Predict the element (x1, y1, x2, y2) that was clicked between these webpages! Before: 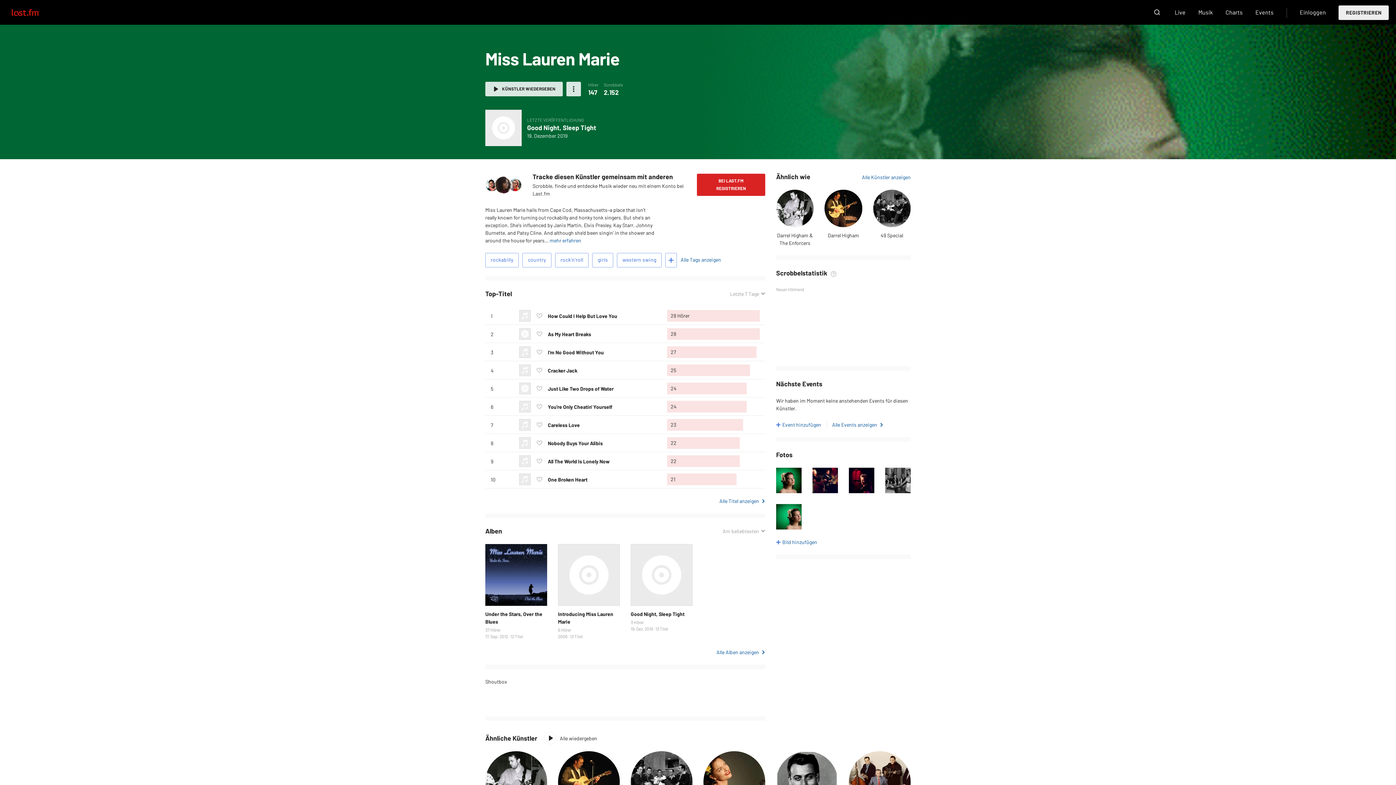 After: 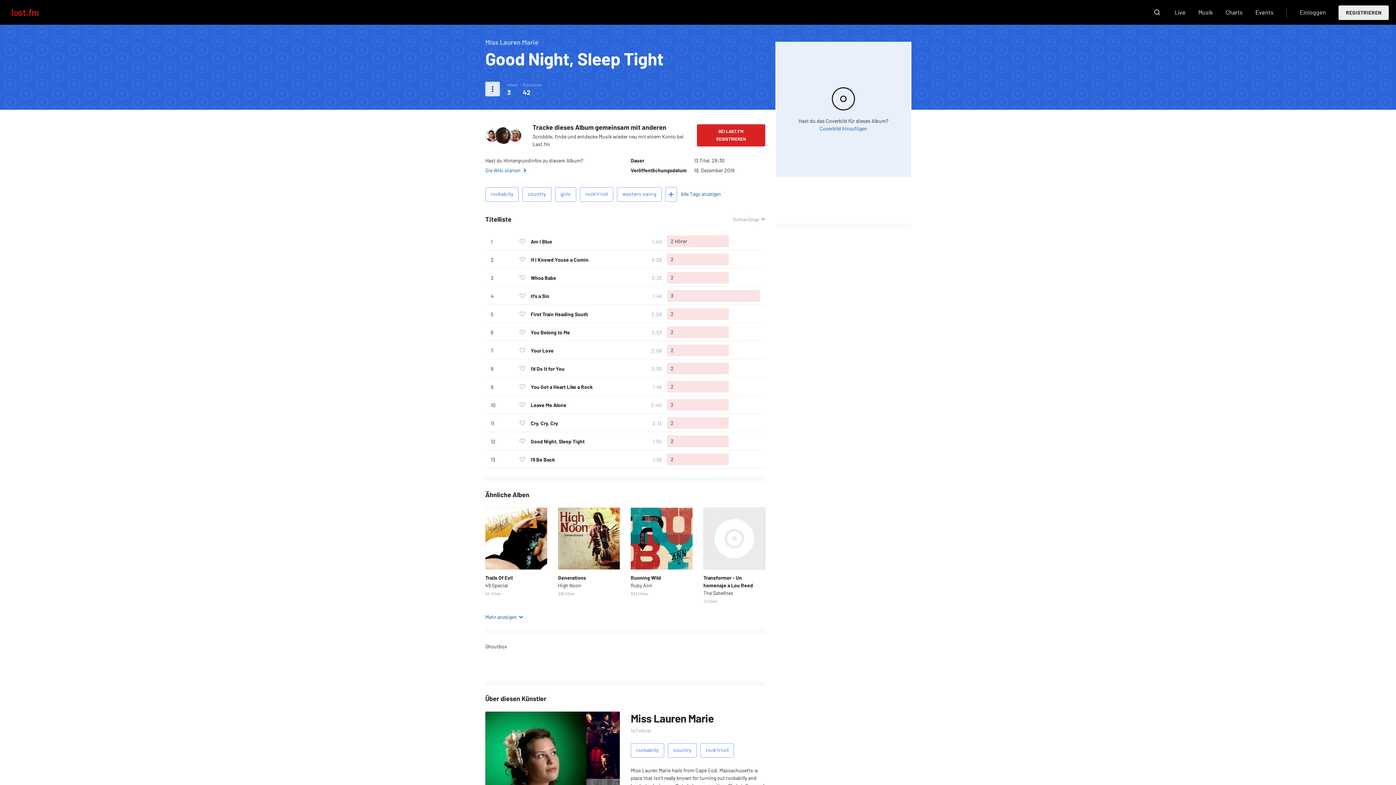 Action: bbox: (527, 123, 596, 131) label: Good Night, Sleep Tight